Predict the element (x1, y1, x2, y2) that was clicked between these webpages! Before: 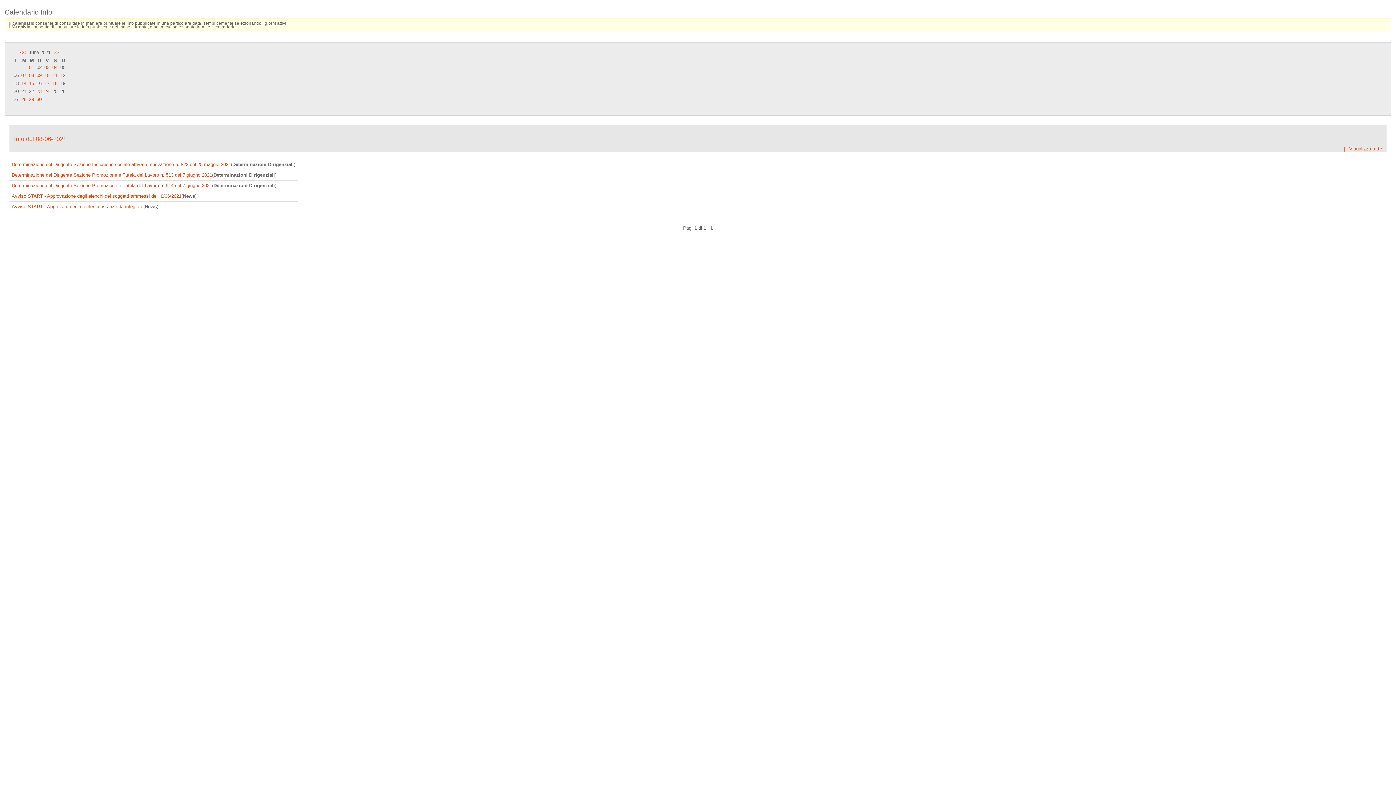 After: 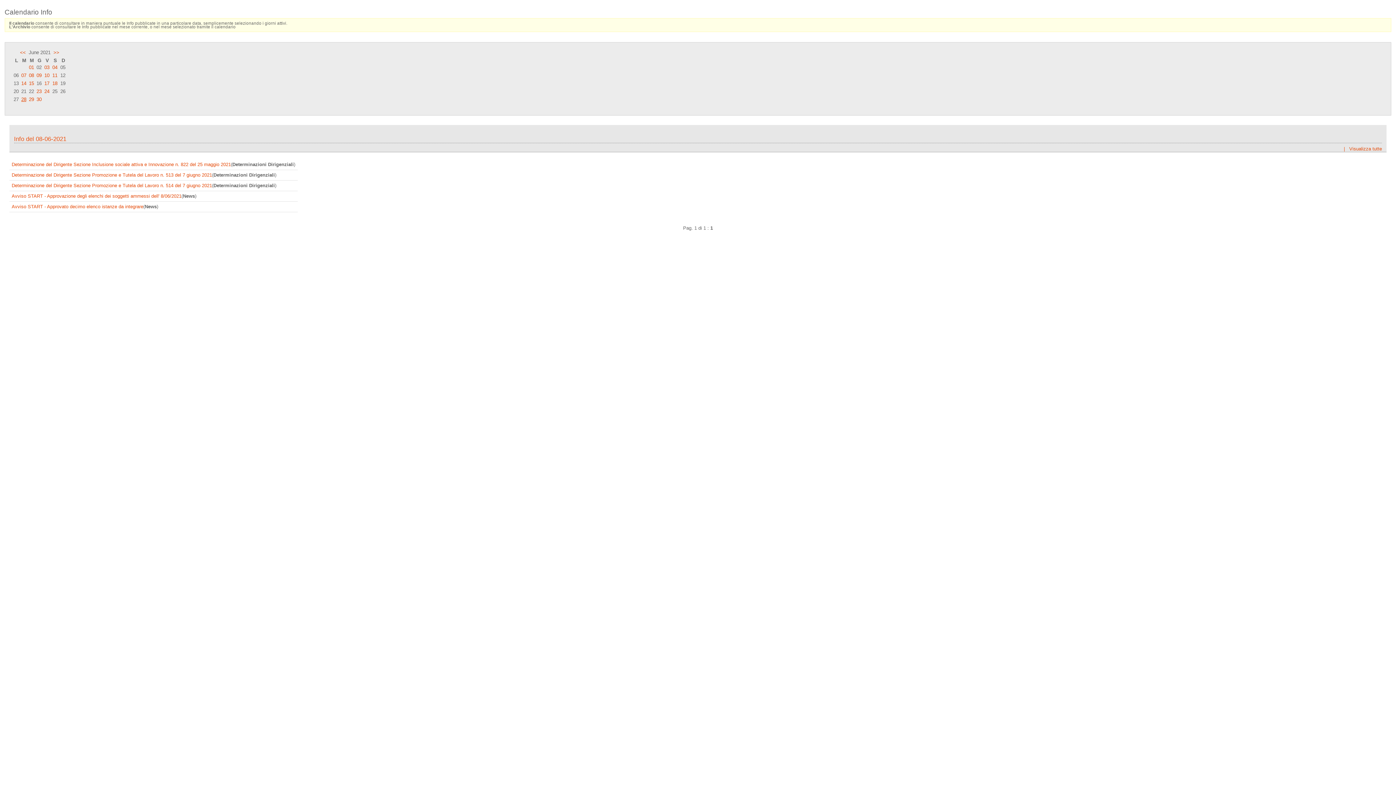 Action: bbox: (21, 96, 26, 102) label: 28